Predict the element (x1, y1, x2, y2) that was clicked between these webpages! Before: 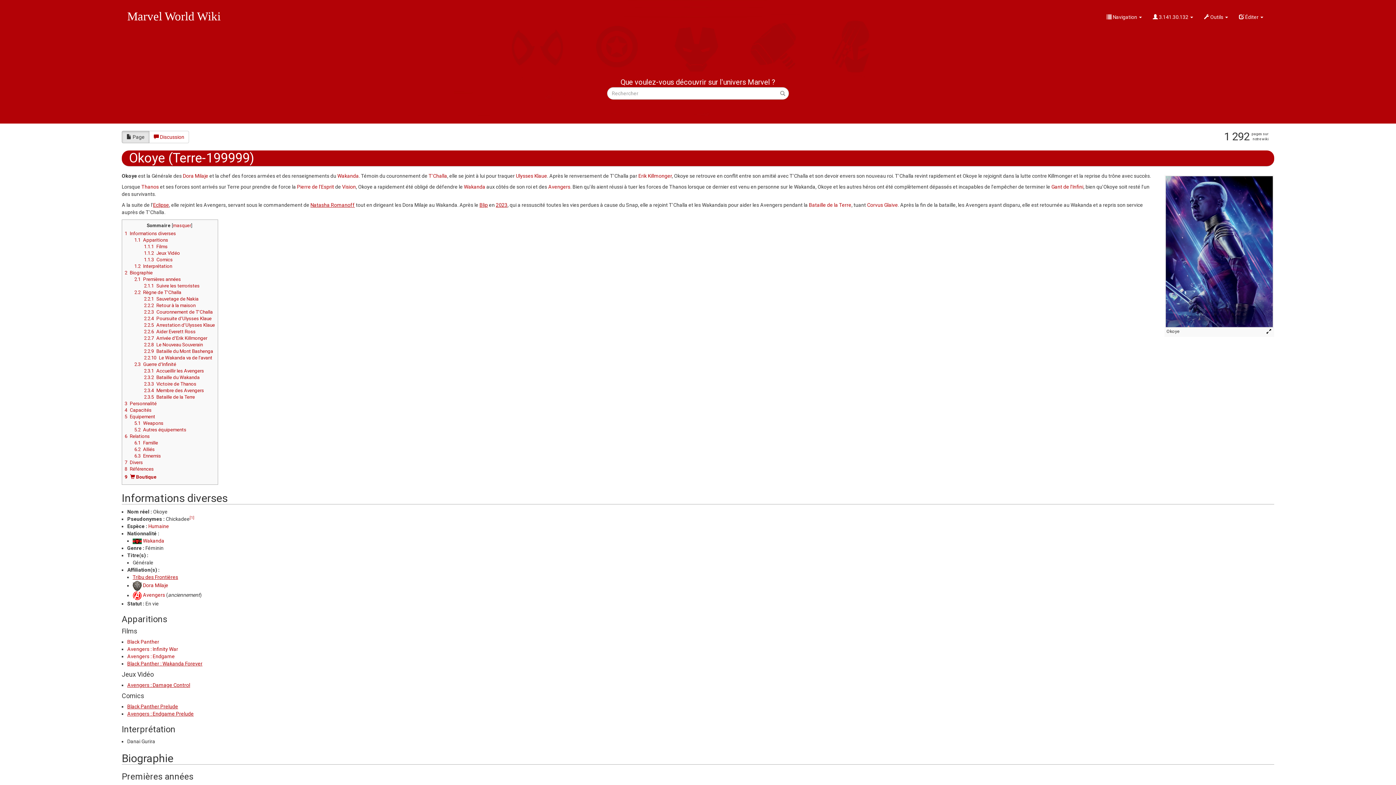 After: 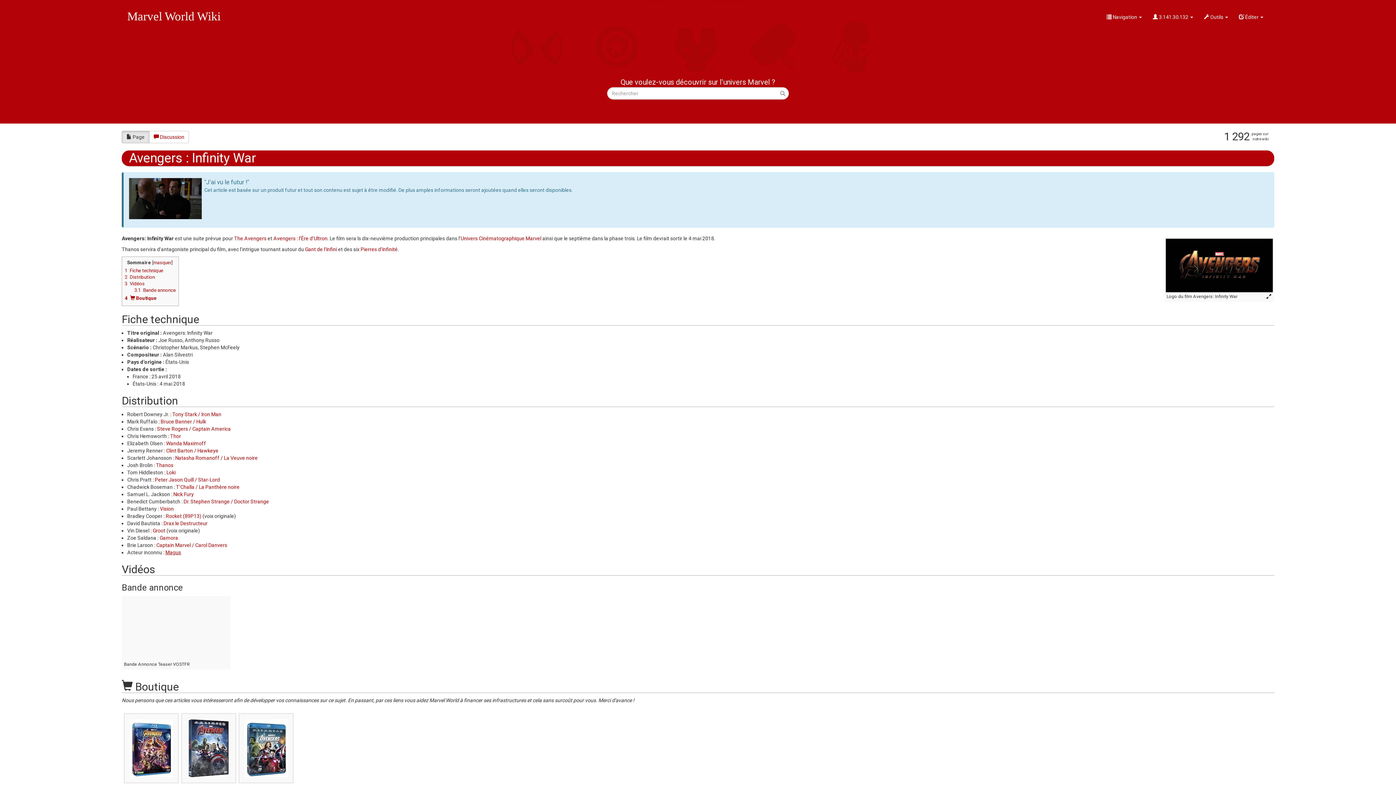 Action: label: Avengers : Infinity War bbox: (127, 646, 178, 652)